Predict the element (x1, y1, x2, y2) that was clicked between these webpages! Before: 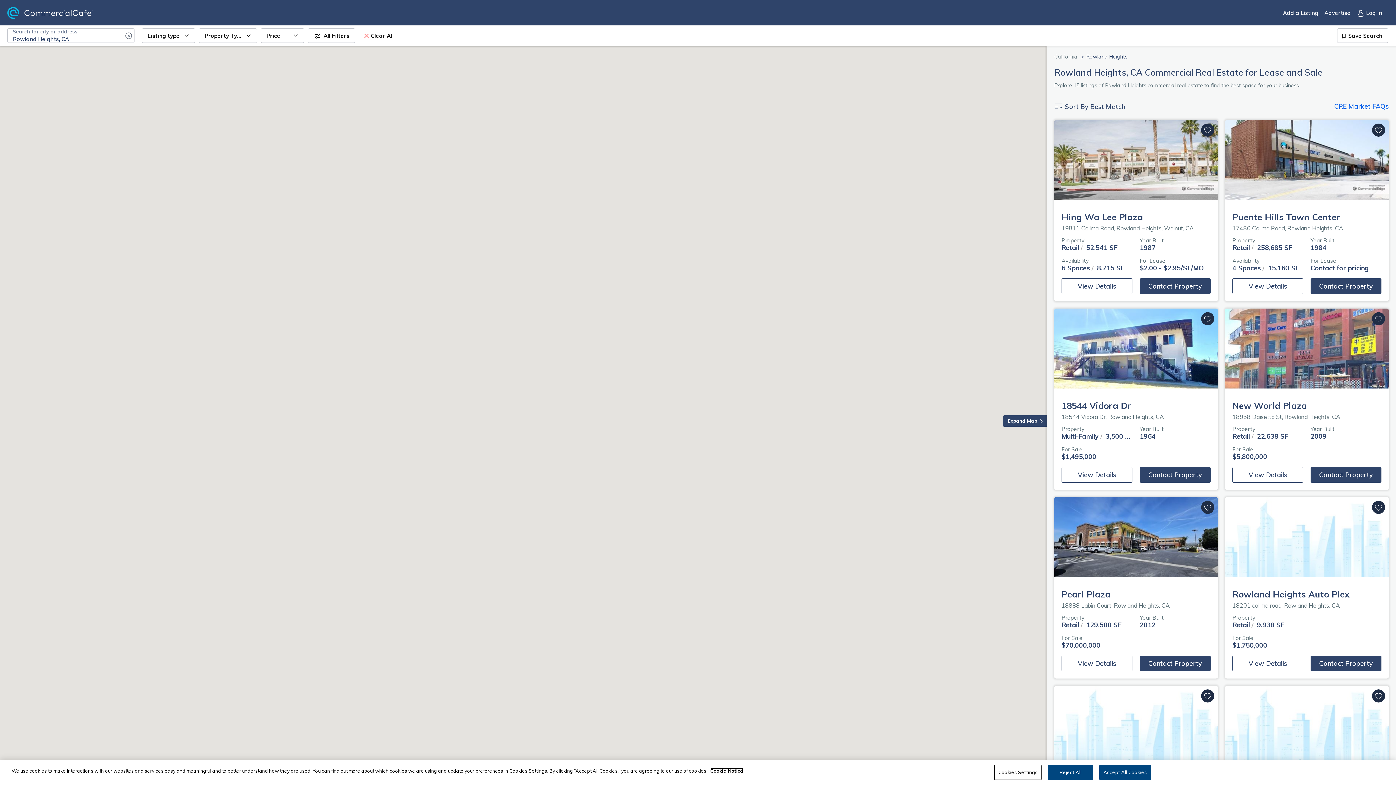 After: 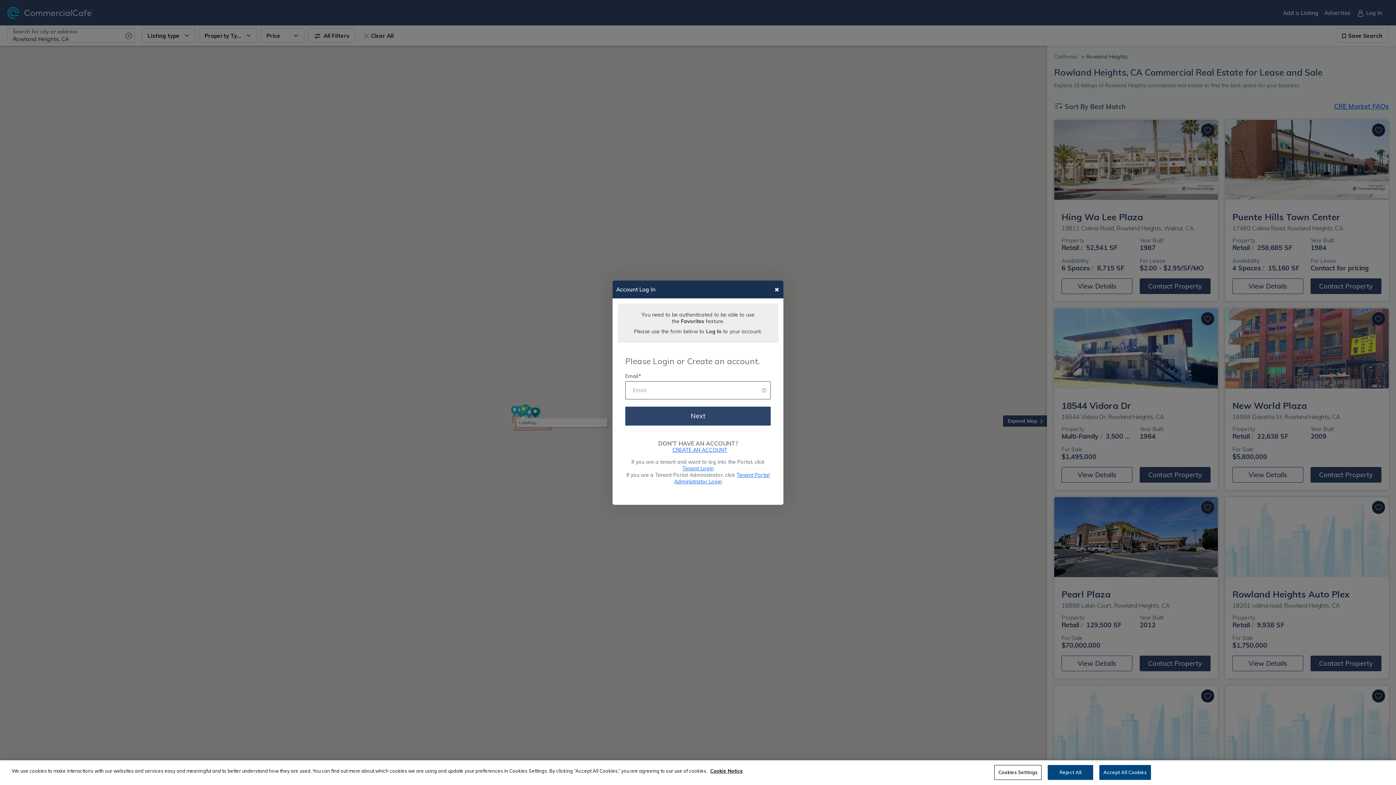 Action: label: Add to favorites bbox: (1201, 501, 1214, 514)